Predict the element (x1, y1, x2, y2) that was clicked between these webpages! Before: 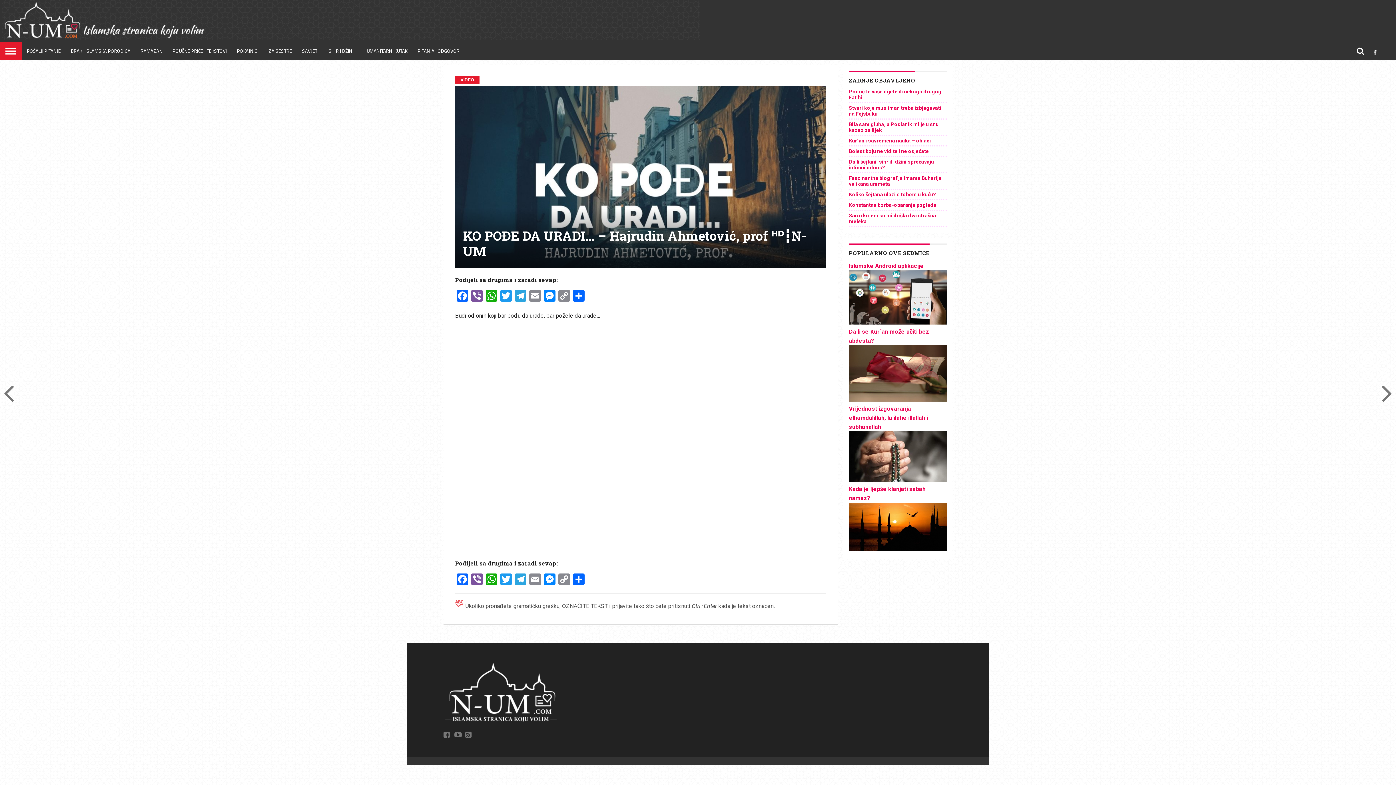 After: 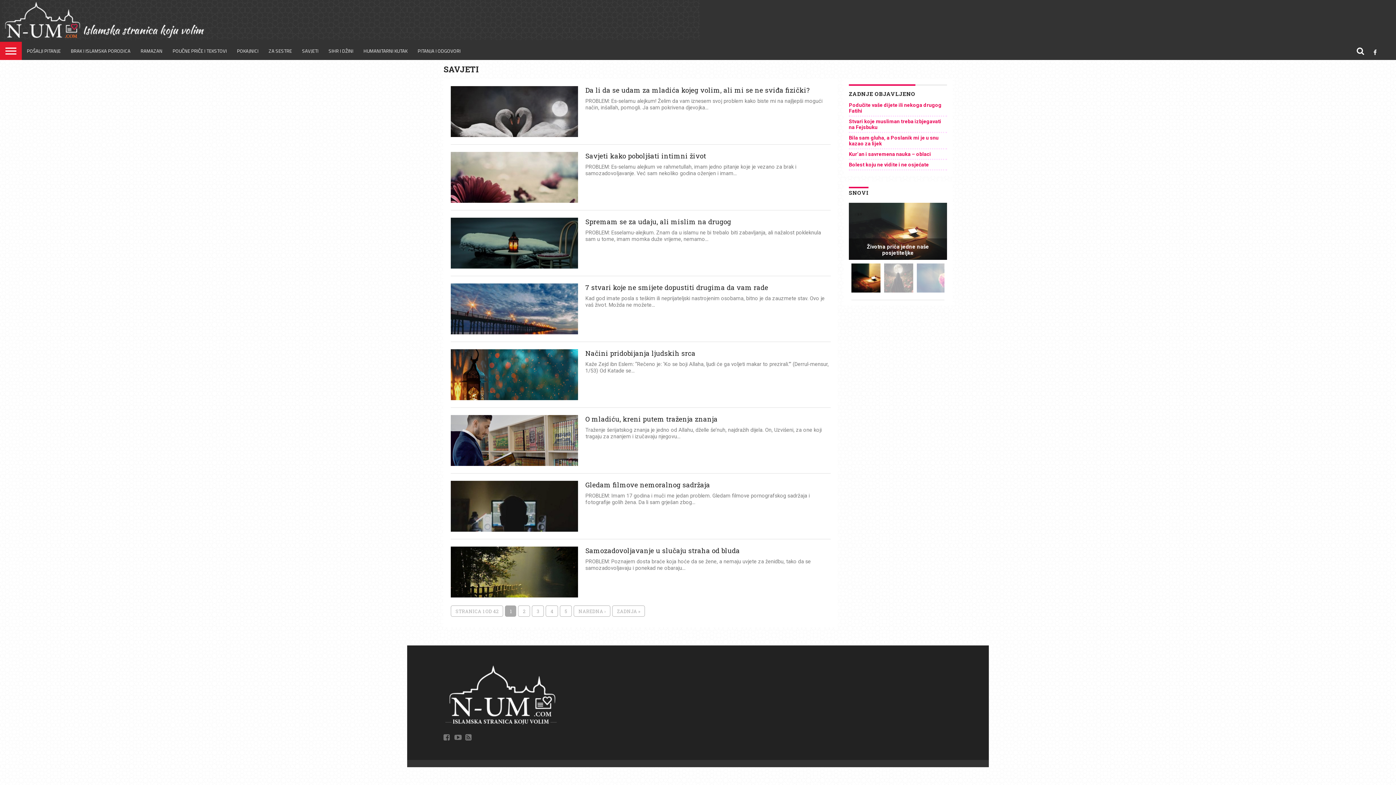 Action: bbox: (297, 41, 323, 60) label: SAVJETI